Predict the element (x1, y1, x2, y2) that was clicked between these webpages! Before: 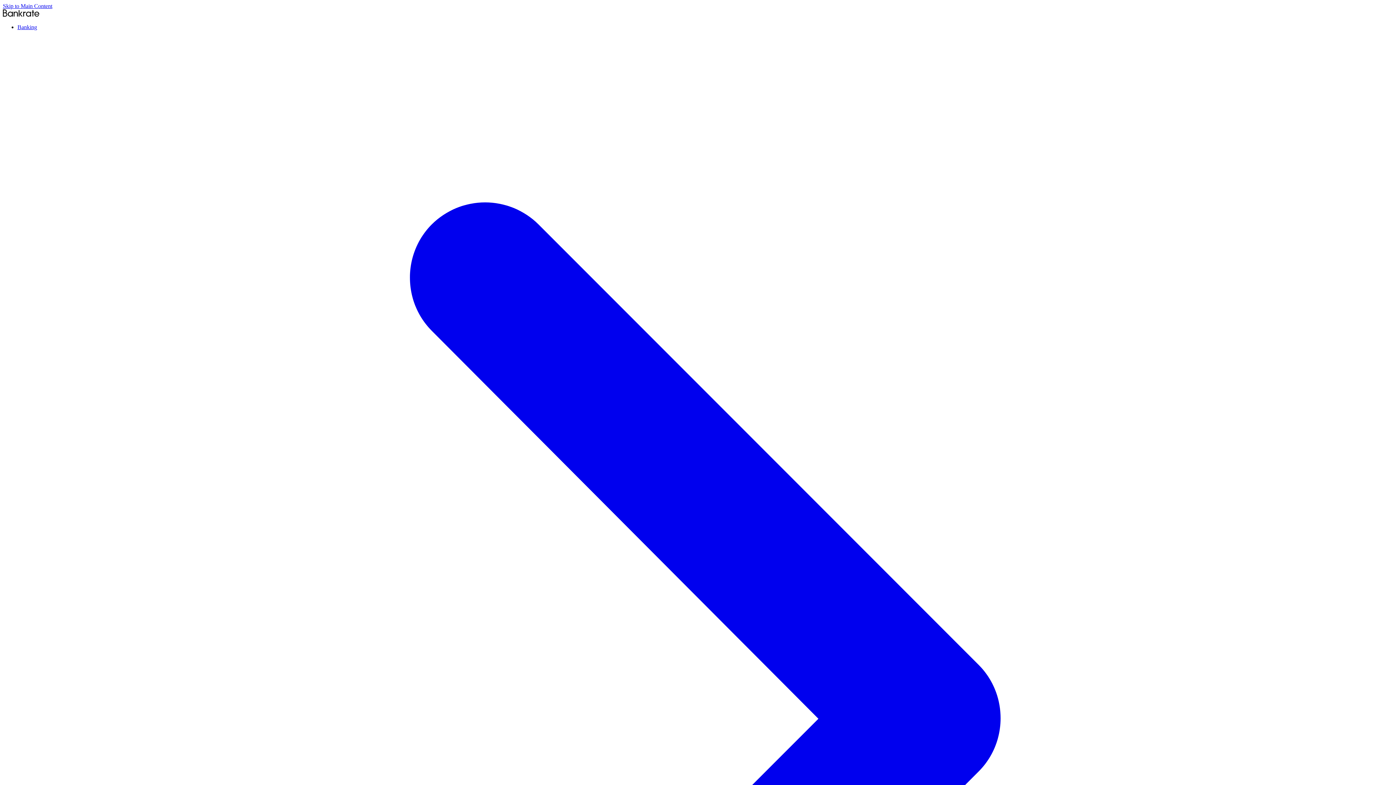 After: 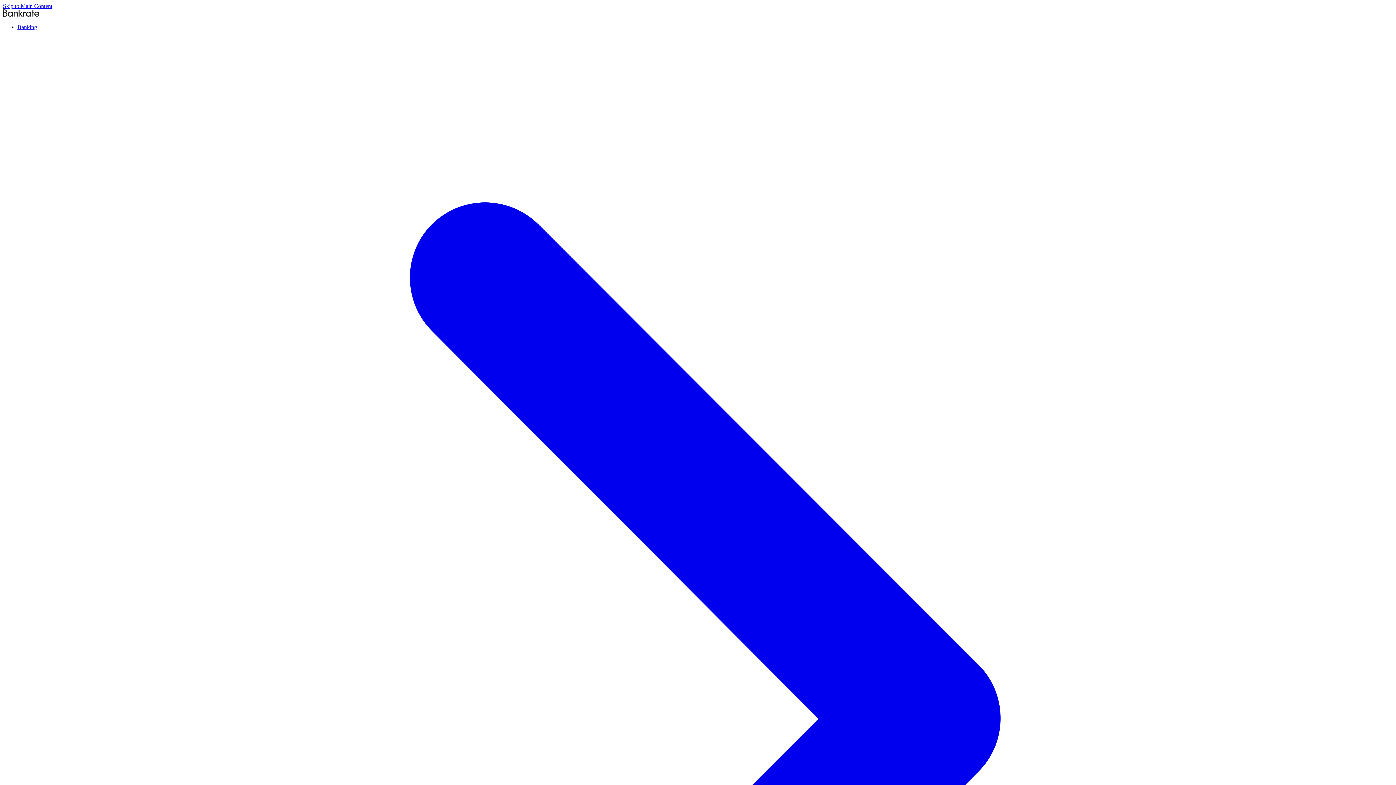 Action: label: Home bbox: (2, 11, 39, 17)